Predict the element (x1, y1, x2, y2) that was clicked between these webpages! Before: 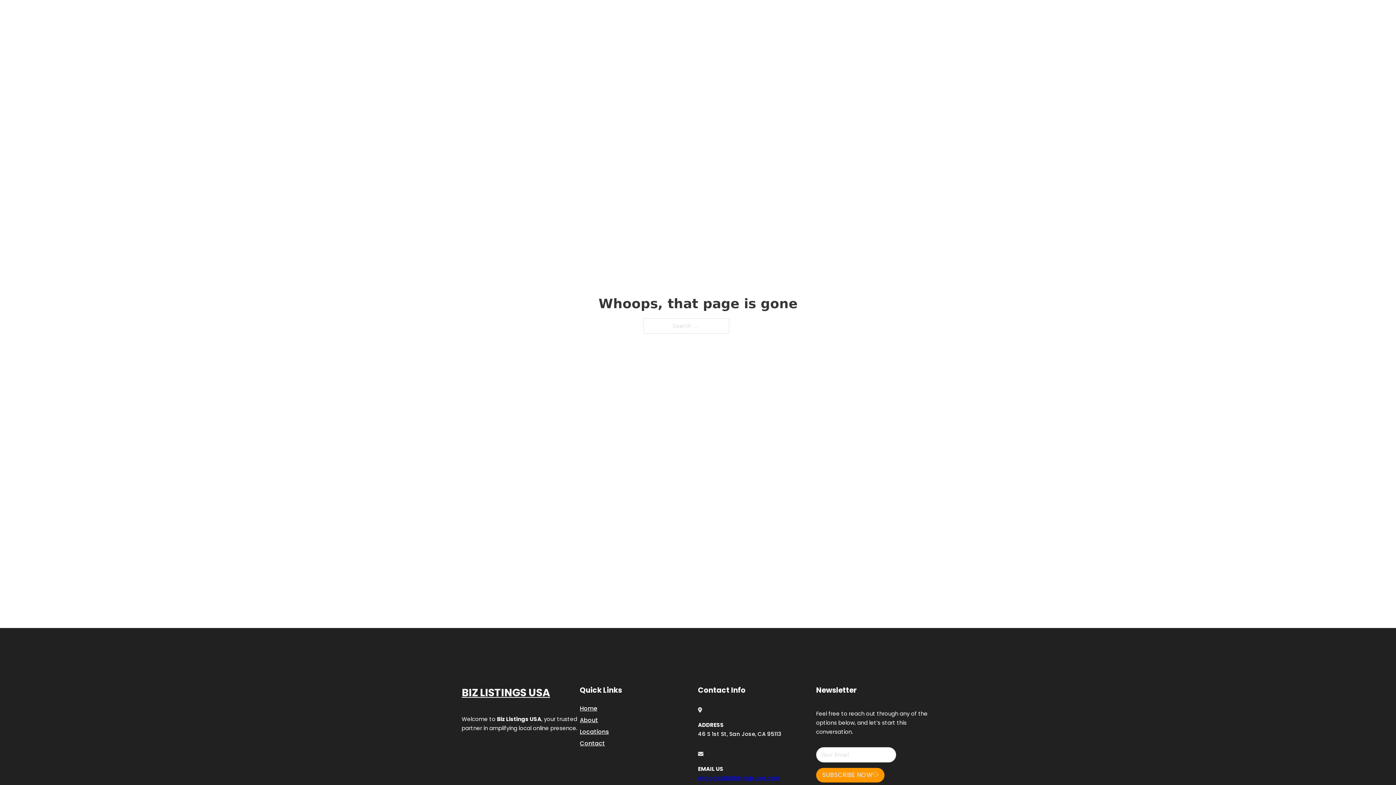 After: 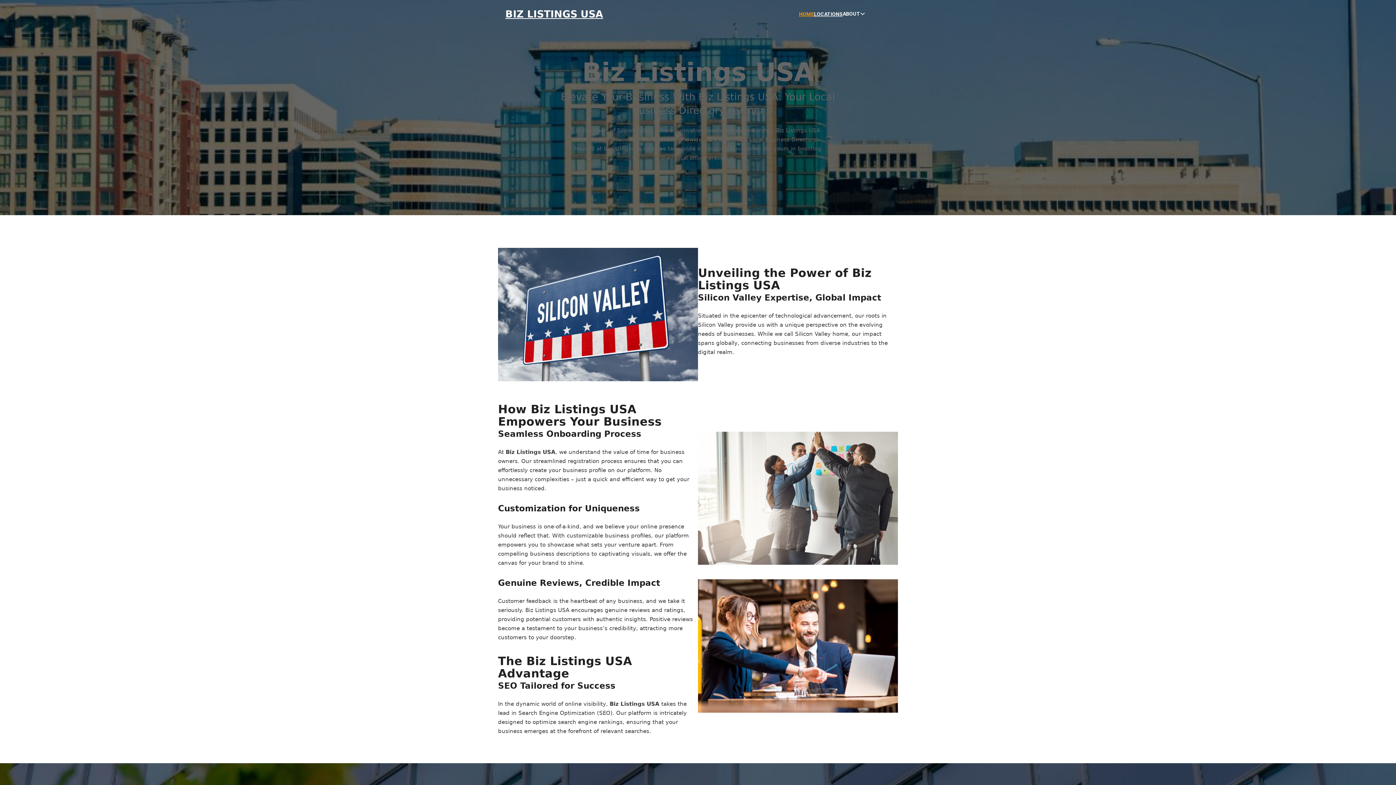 Action: bbox: (505, 8, 603, 19) label: BIZ LISTINGS USA